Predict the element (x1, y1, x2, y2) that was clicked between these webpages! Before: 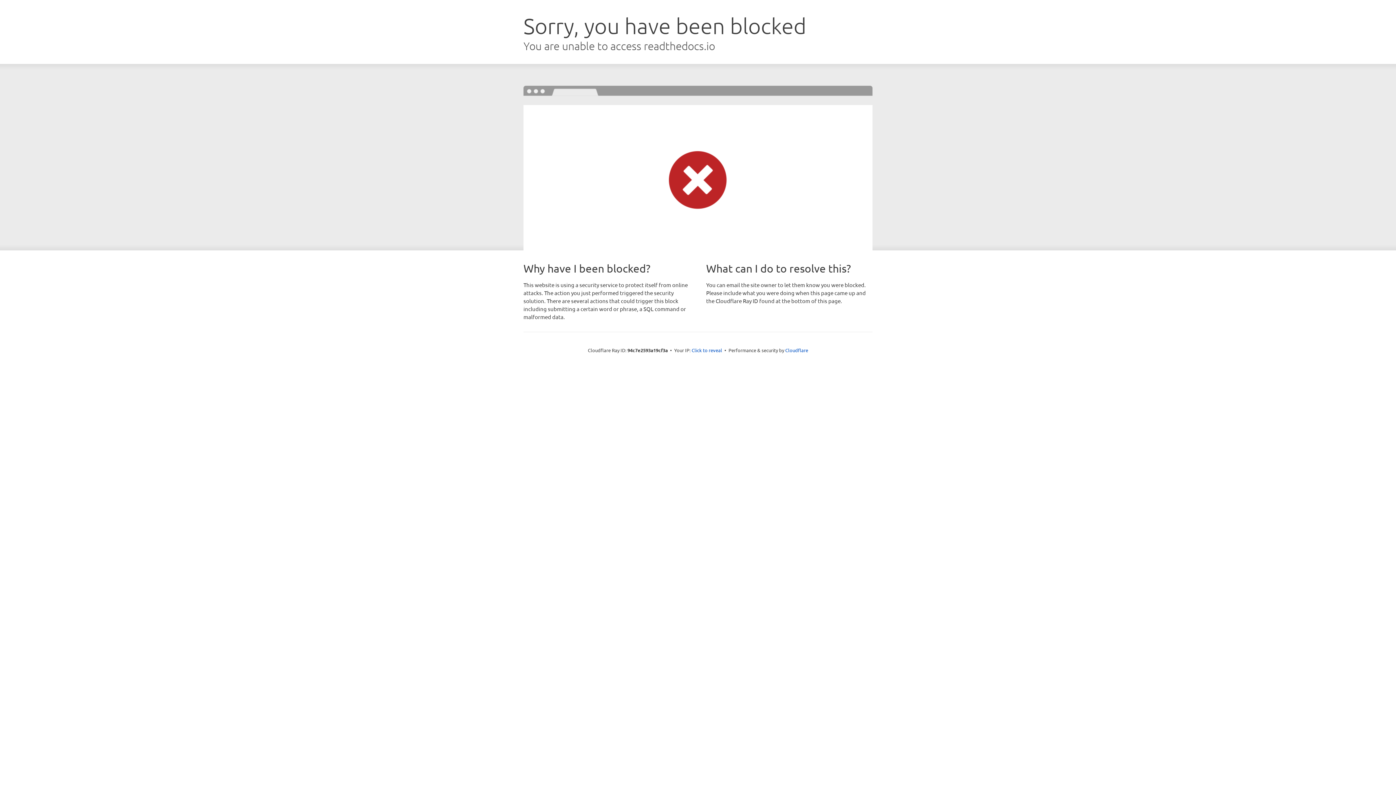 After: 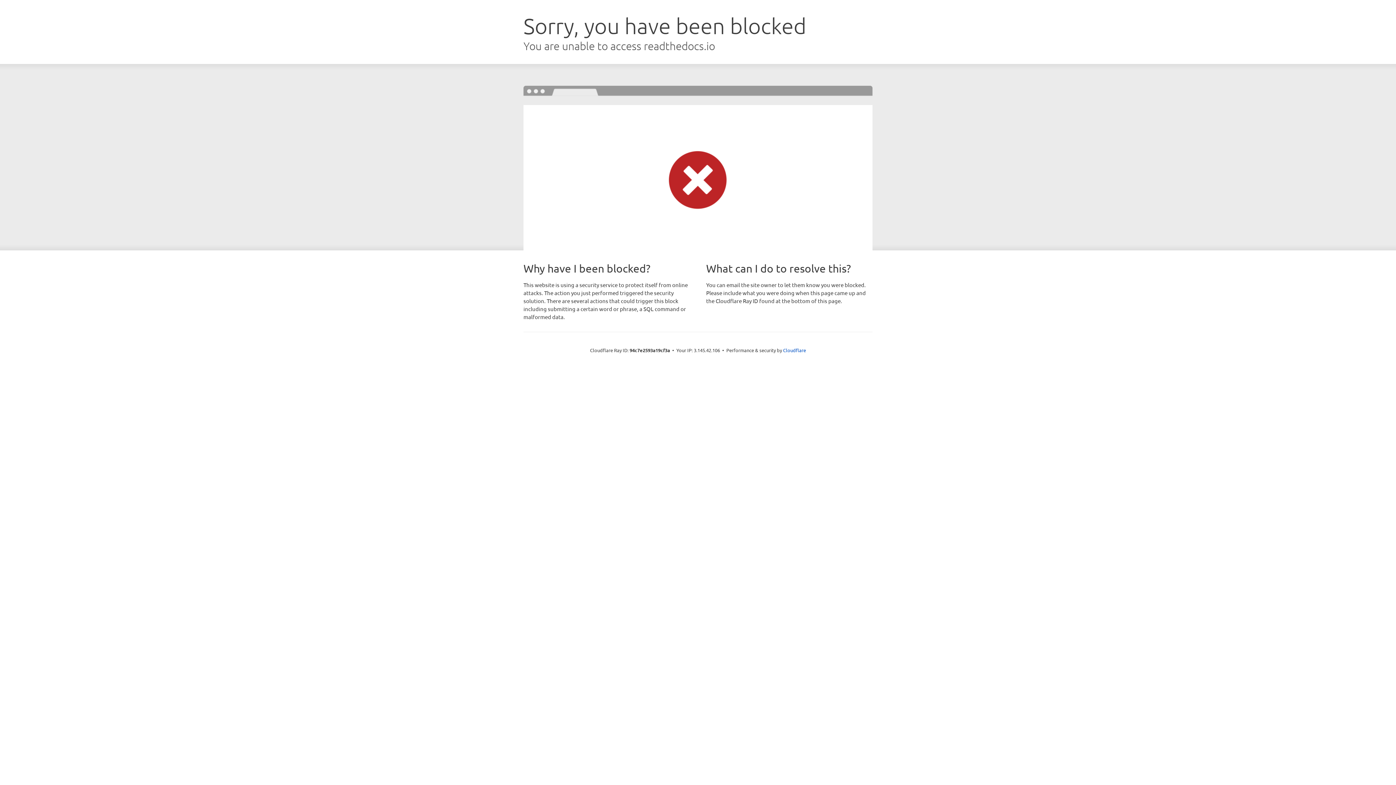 Action: label: Click to reveal bbox: (691, 346, 722, 353)